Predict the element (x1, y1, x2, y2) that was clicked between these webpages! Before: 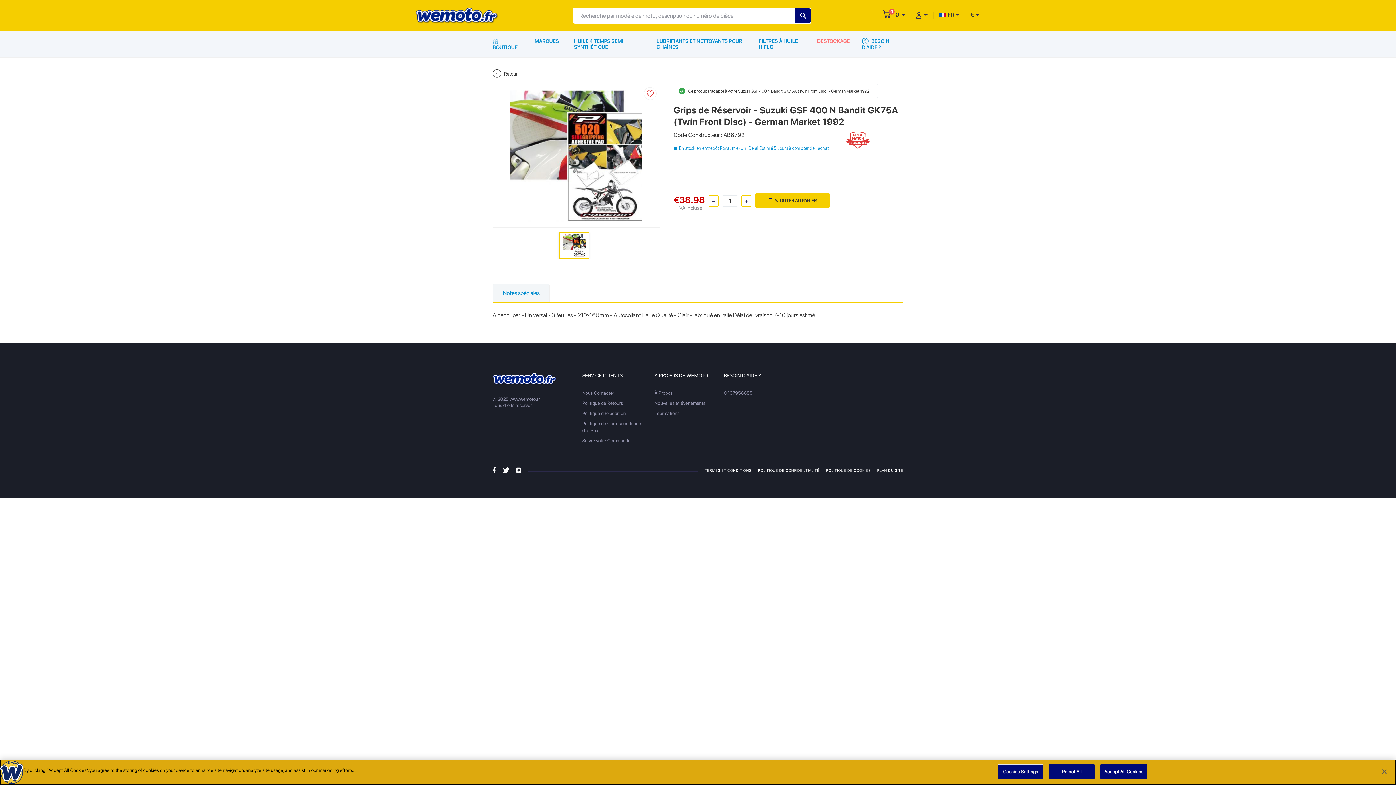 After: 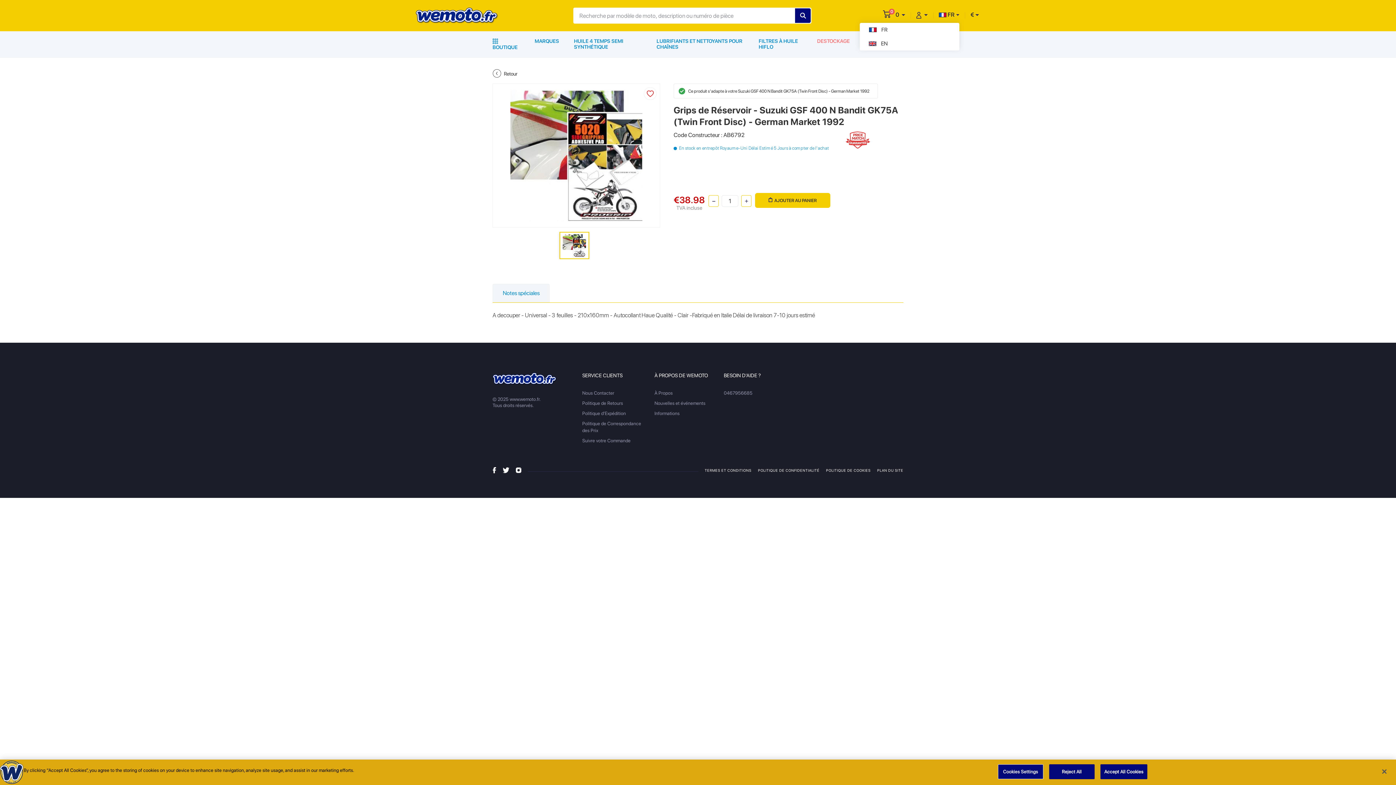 Action: label:  FR bbox: (938, 11, 959, 18)